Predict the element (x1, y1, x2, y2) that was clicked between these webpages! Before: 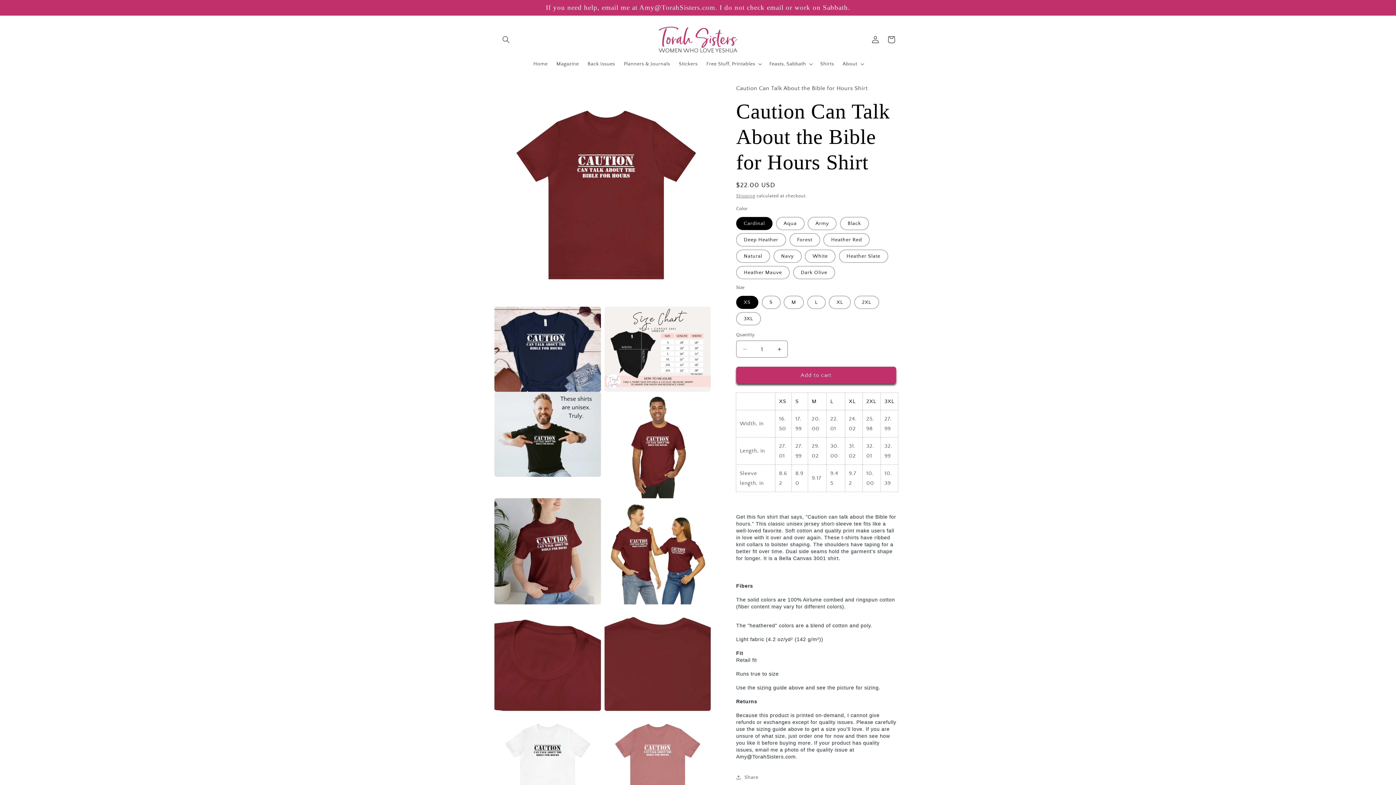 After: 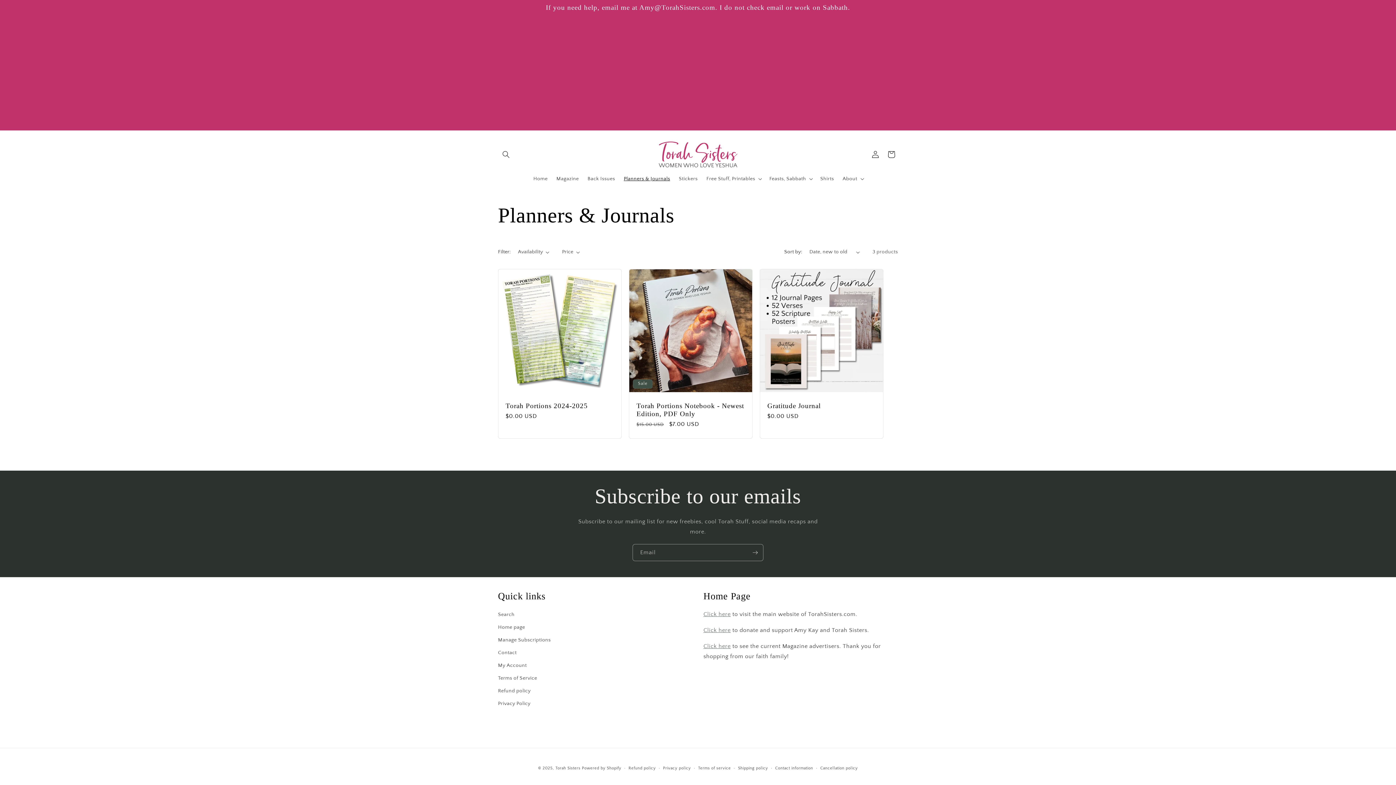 Action: bbox: (619, 56, 674, 71) label: Planners & Journals